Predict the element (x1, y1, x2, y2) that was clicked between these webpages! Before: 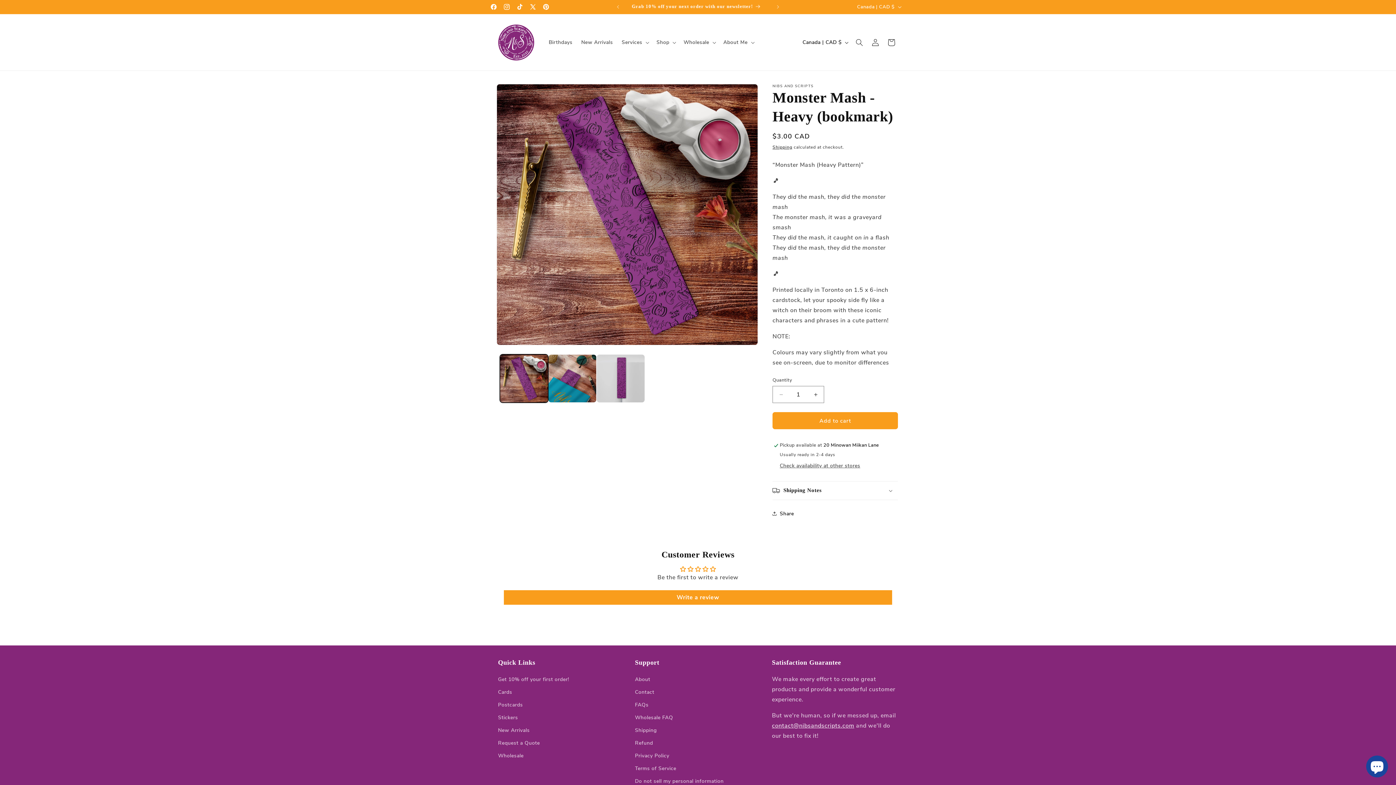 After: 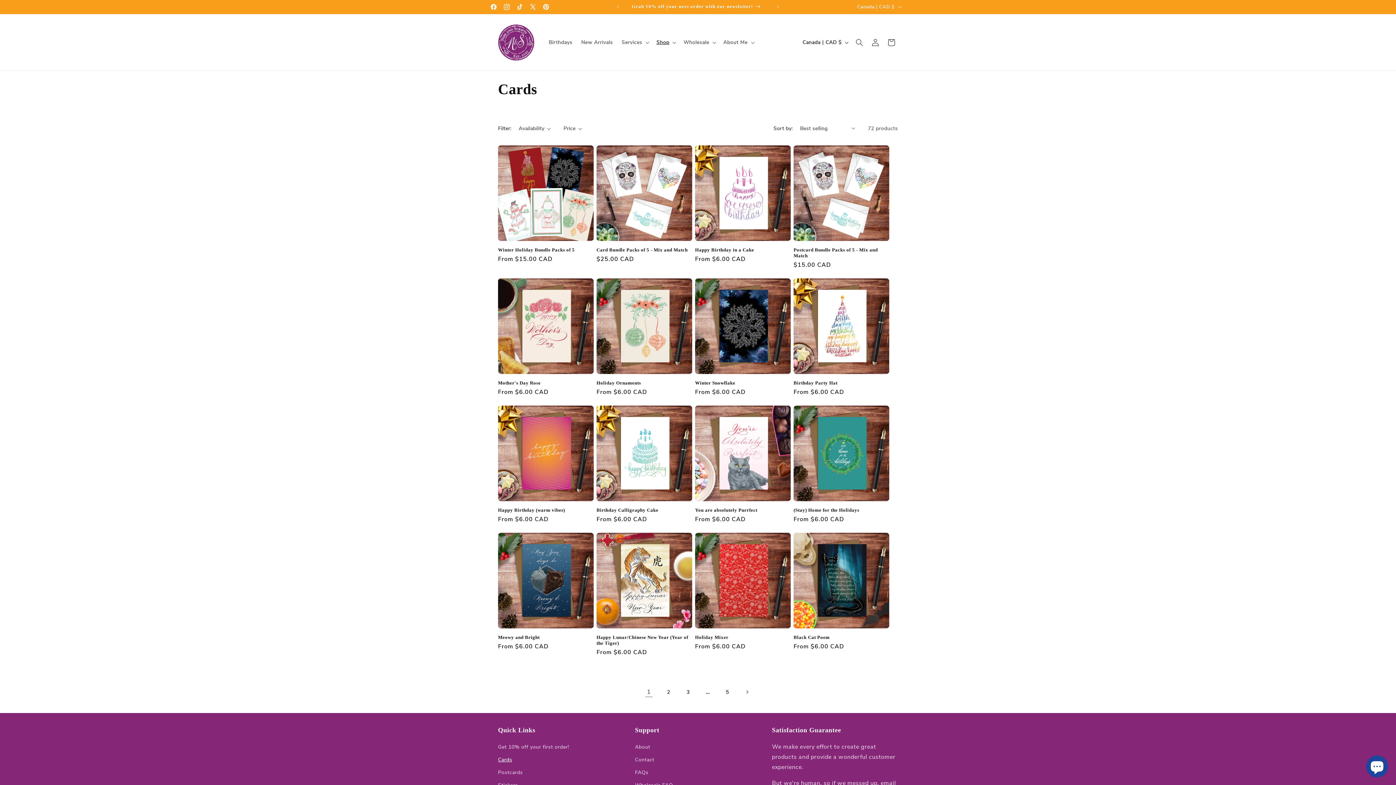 Action: bbox: (498, 686, 512, 698) label: Cards